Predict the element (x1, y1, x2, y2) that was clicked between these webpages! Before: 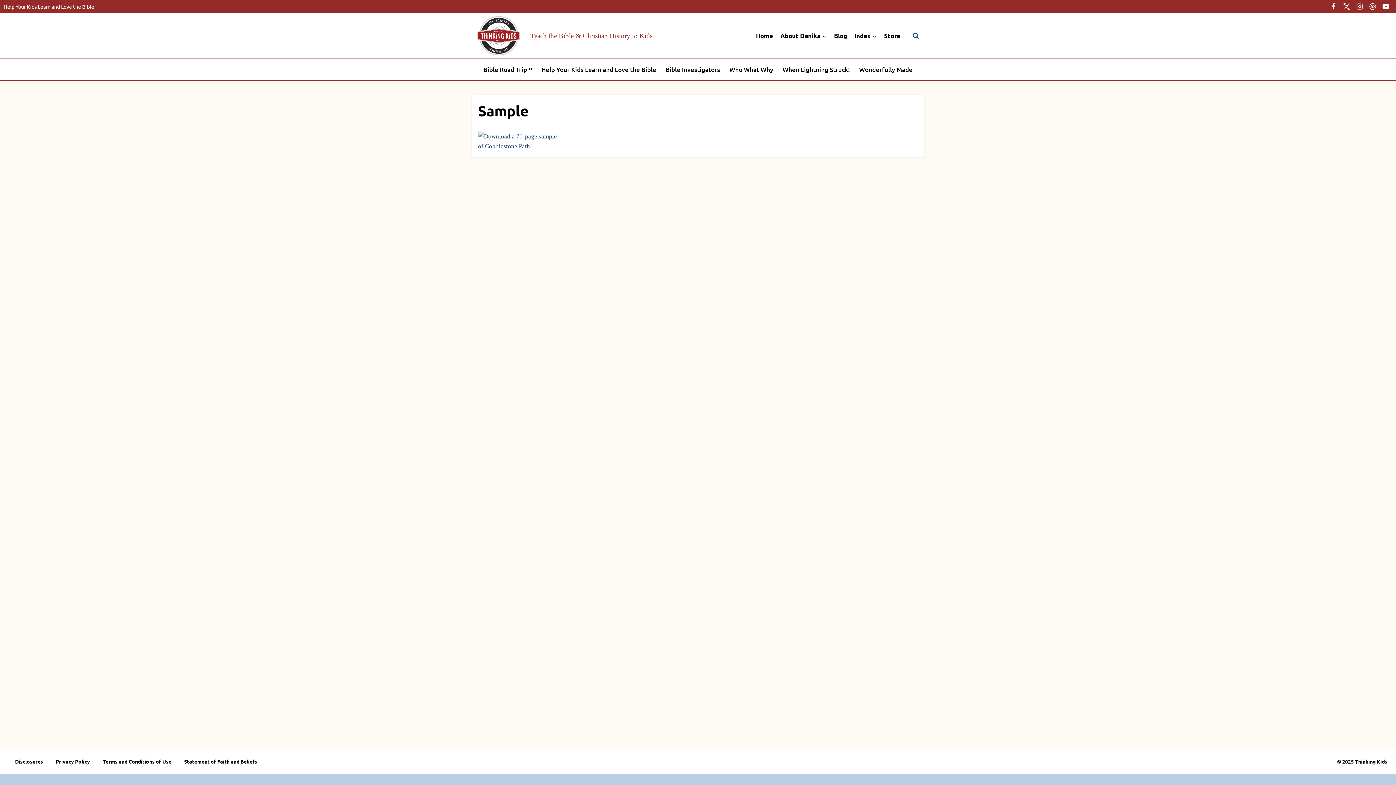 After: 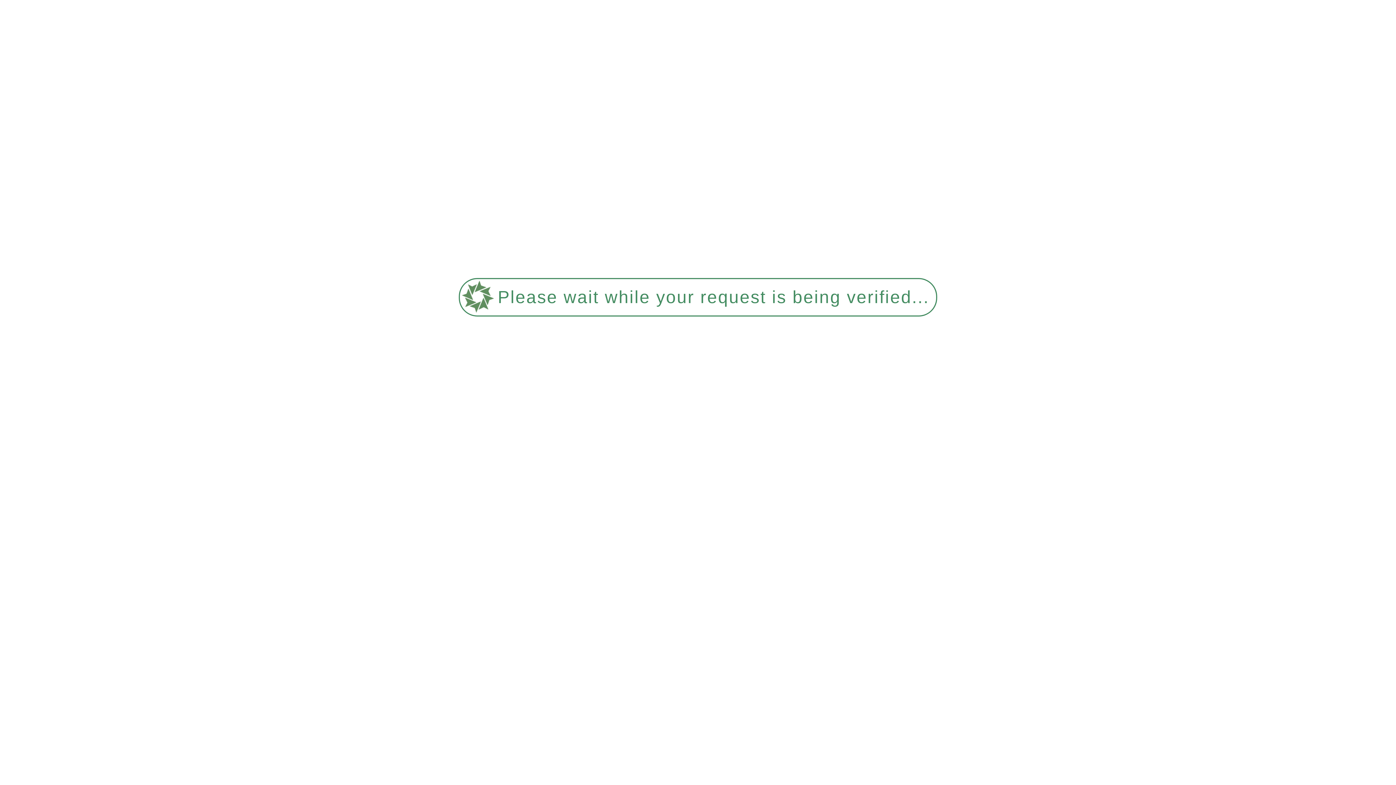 Action: label: Statement of Faith and Beliefs bbox: (177, 756, 263, 767)